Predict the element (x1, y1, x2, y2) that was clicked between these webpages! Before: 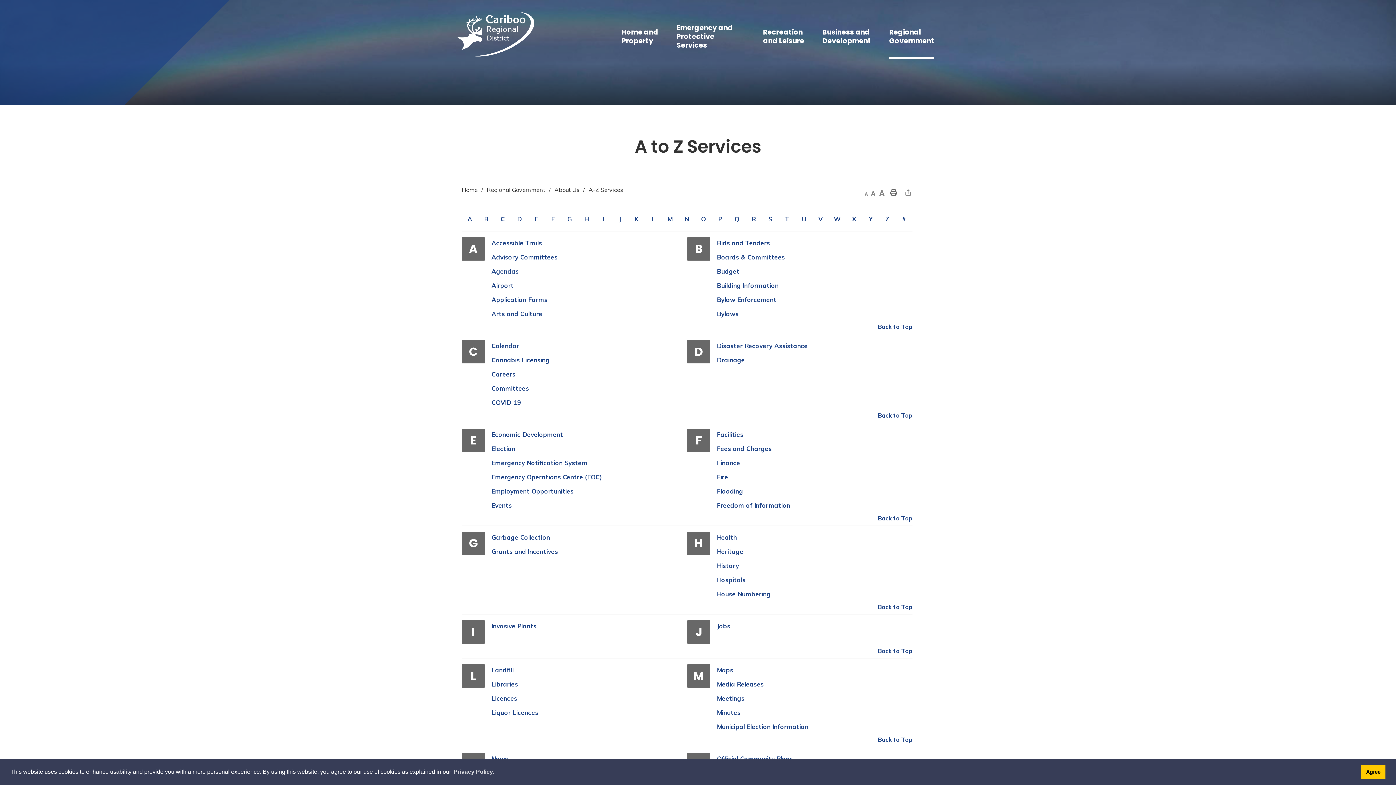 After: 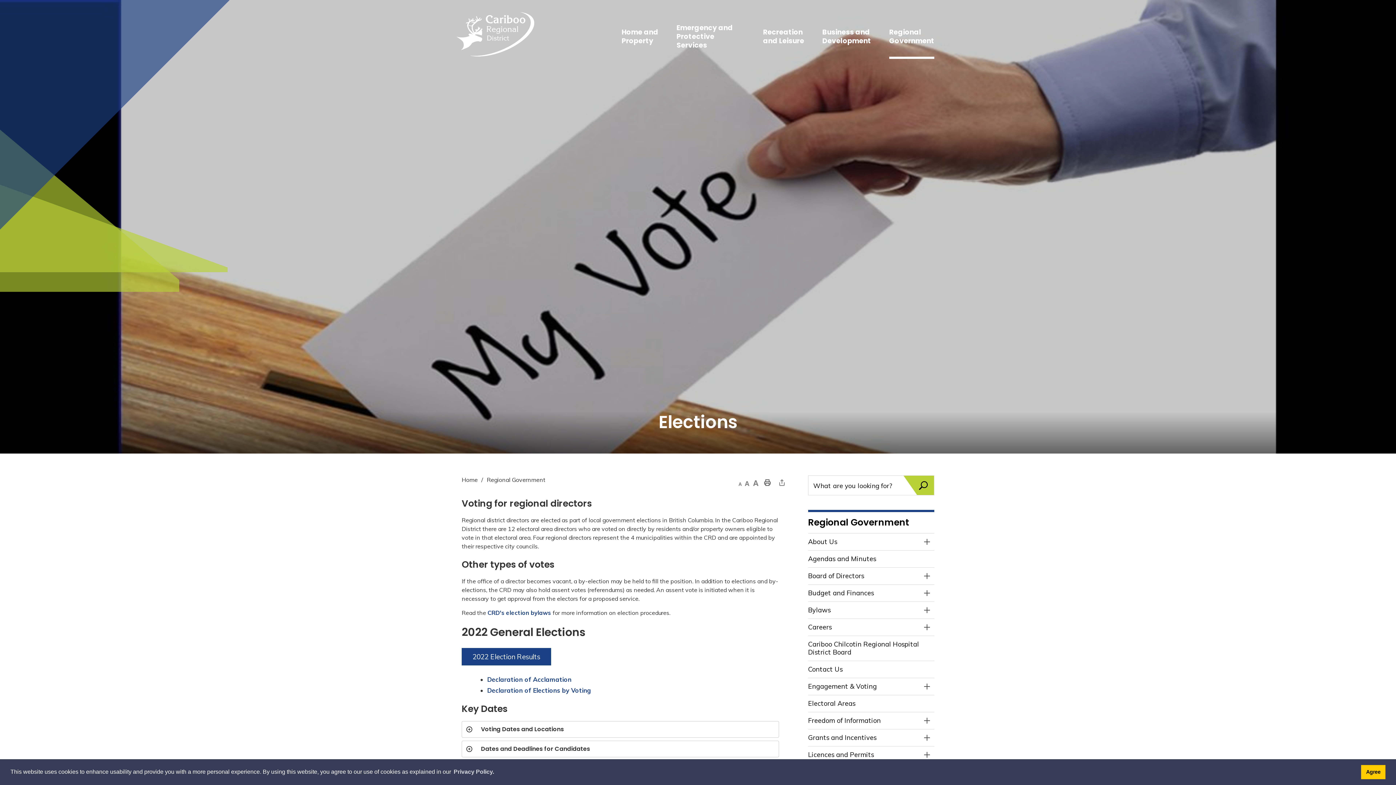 Action: bbox: (716, 721, 809, 732) label: Municipal Election Information